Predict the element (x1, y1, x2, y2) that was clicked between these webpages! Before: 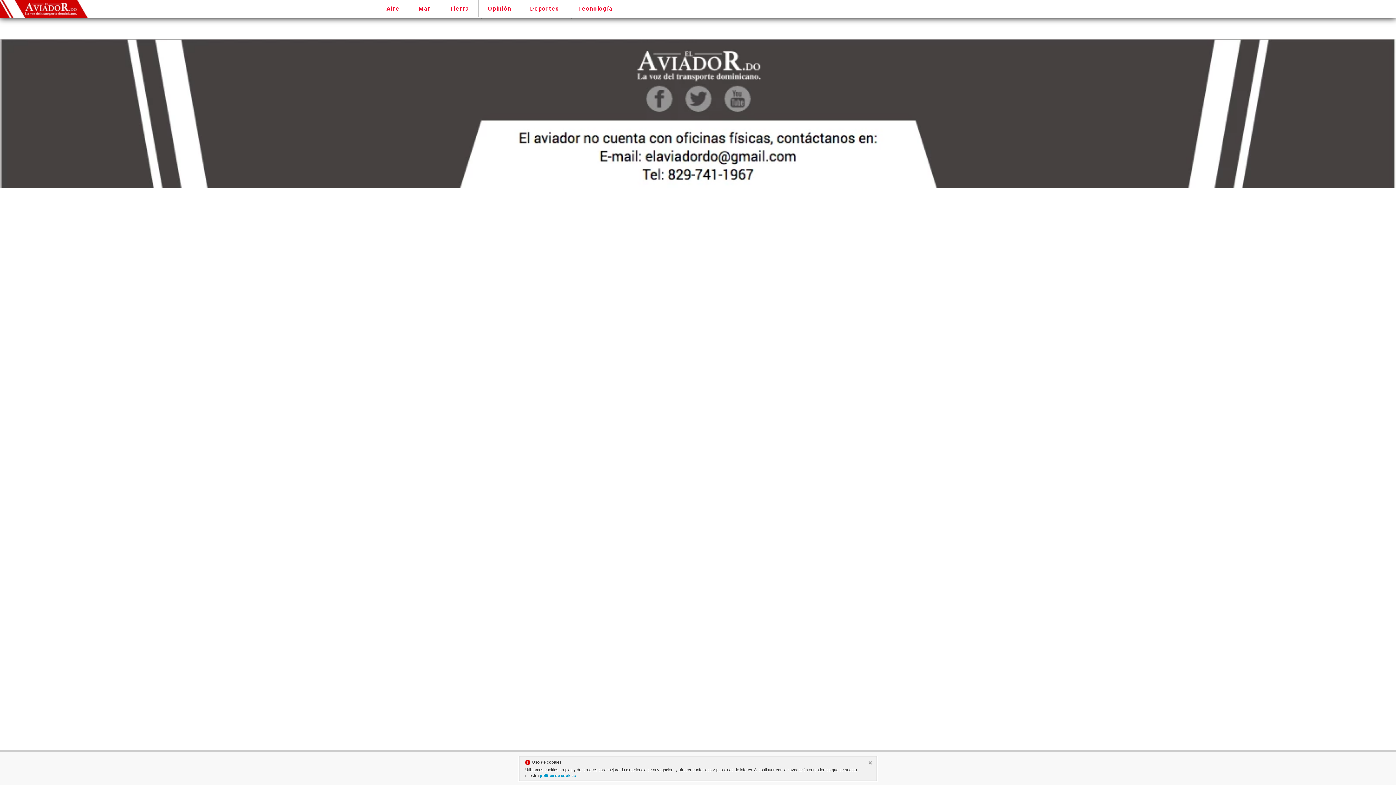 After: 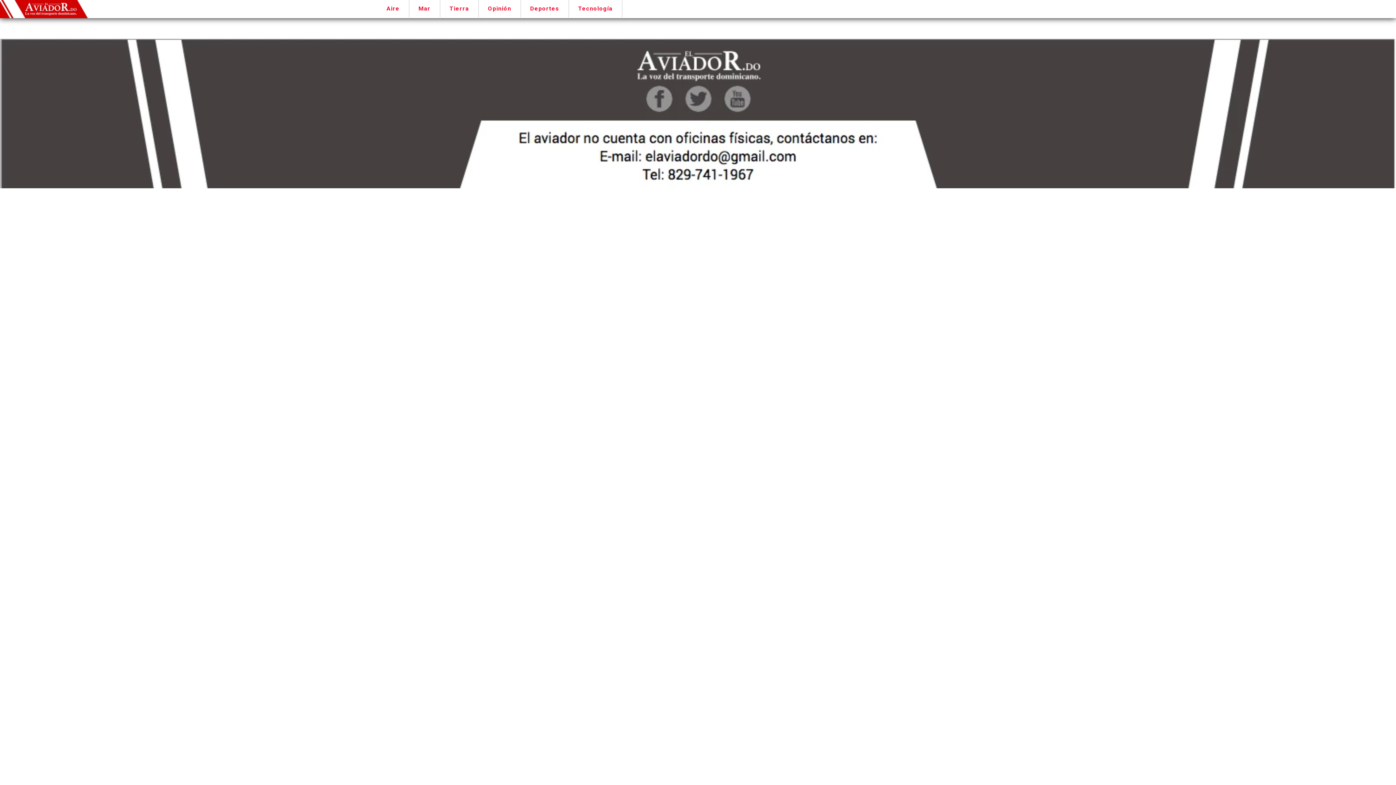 Action: bbox: (868, 761, 874, 766)